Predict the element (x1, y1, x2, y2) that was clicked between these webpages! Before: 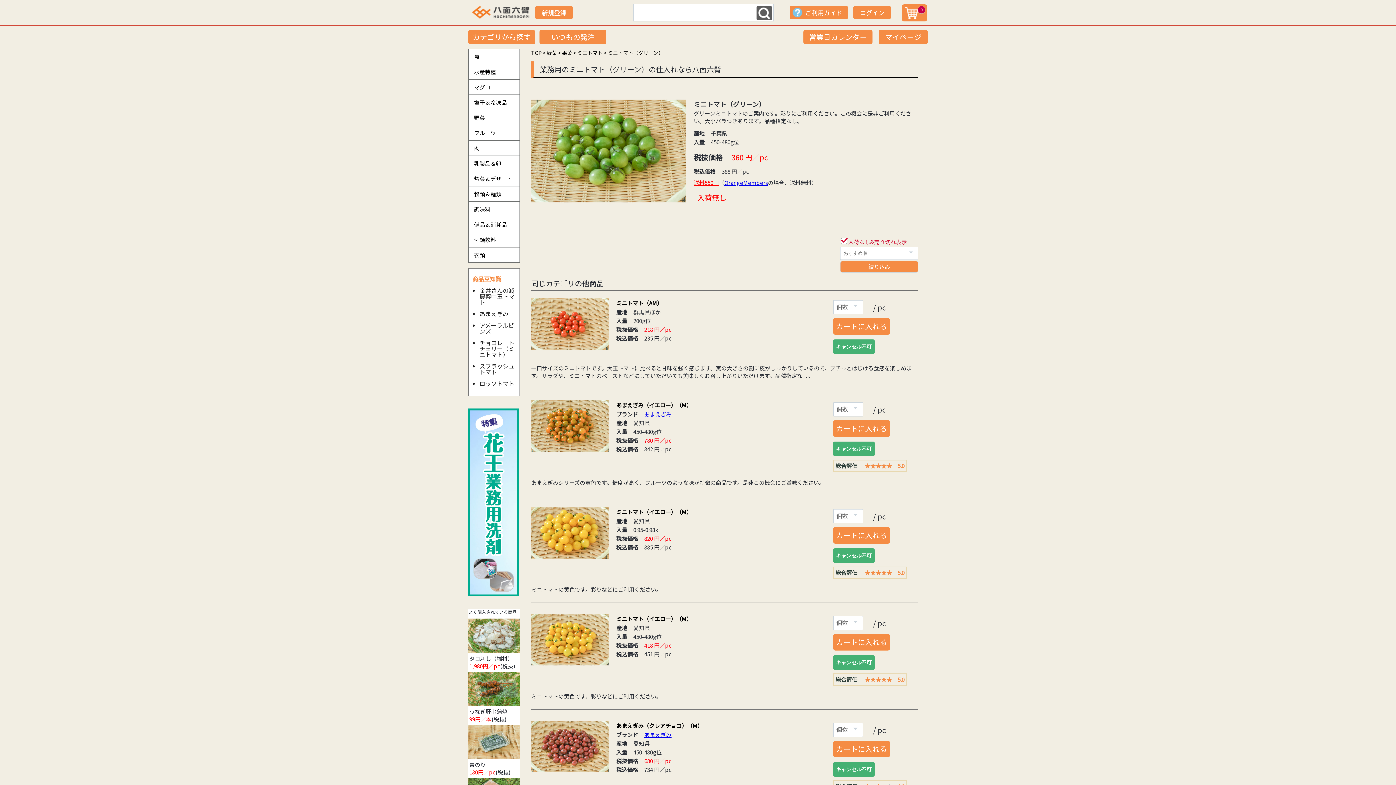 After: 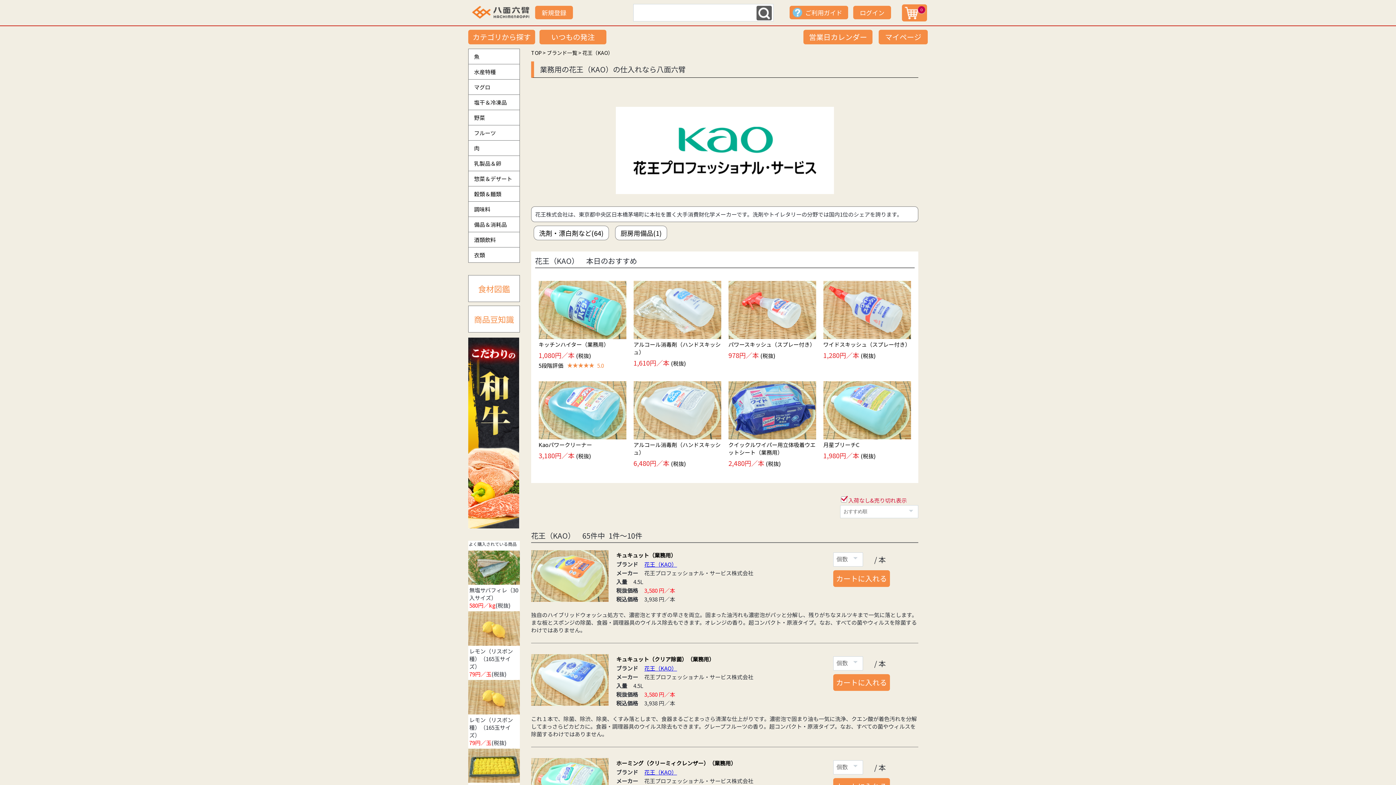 Action: bbox: (468, 590, 519, 598)